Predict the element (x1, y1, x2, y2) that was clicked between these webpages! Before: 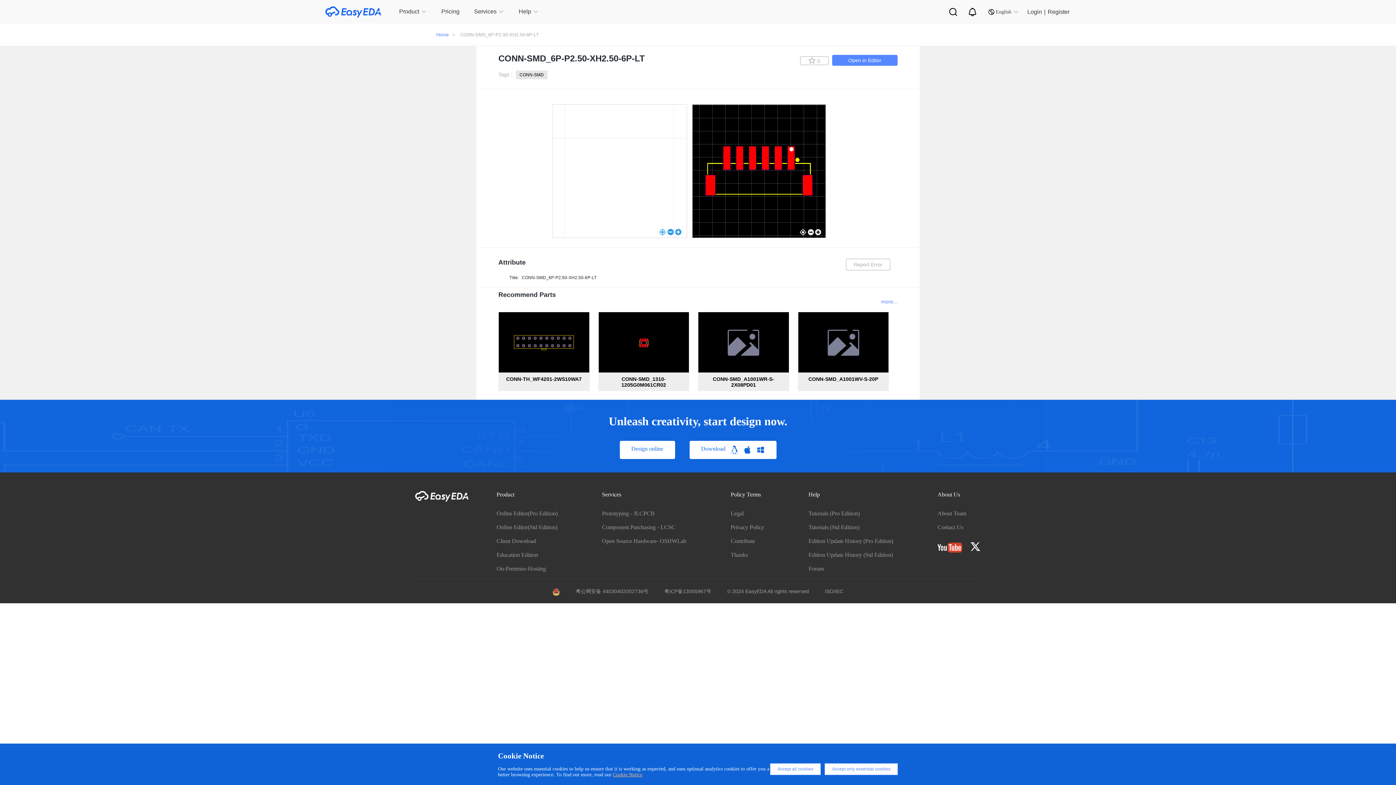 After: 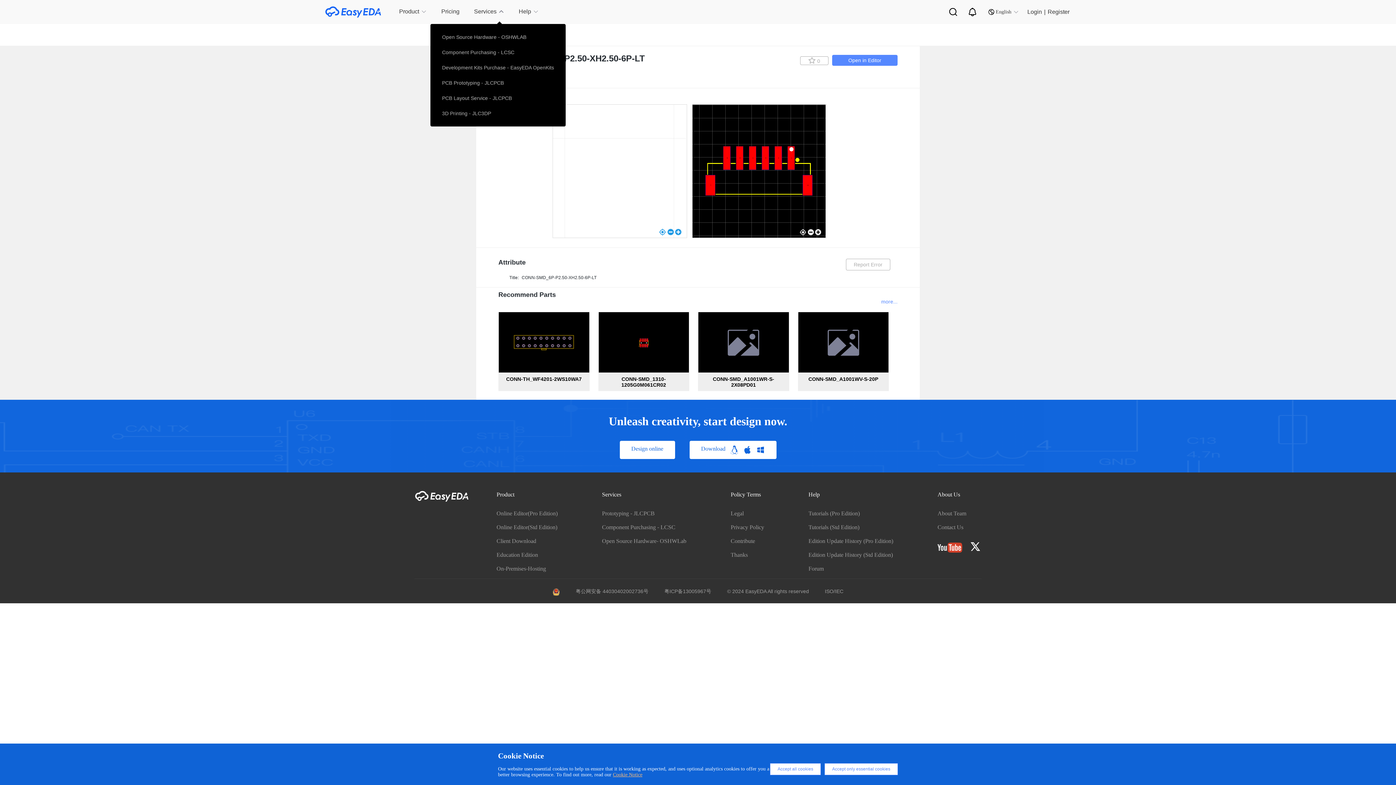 Action: bbox: (474, -2, 504, 26) label: Services